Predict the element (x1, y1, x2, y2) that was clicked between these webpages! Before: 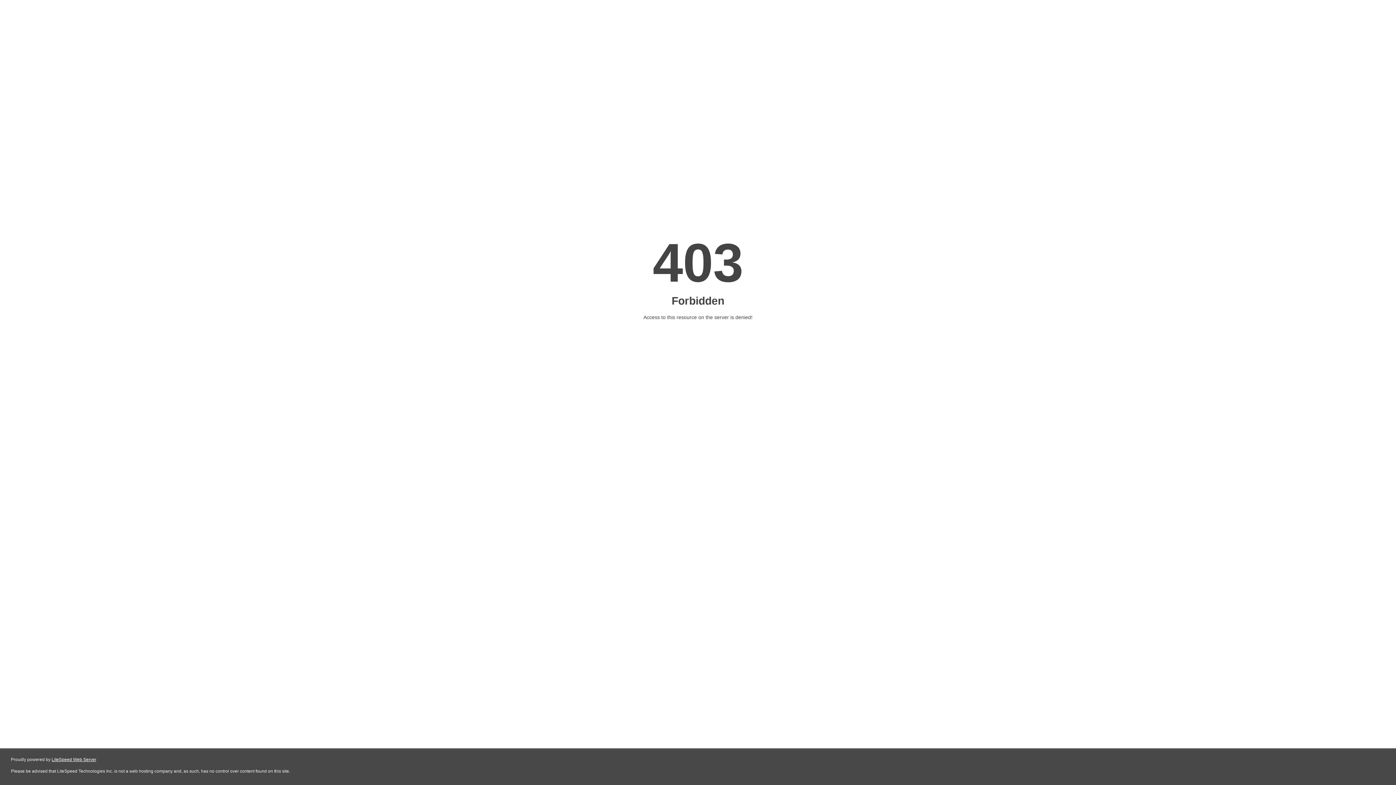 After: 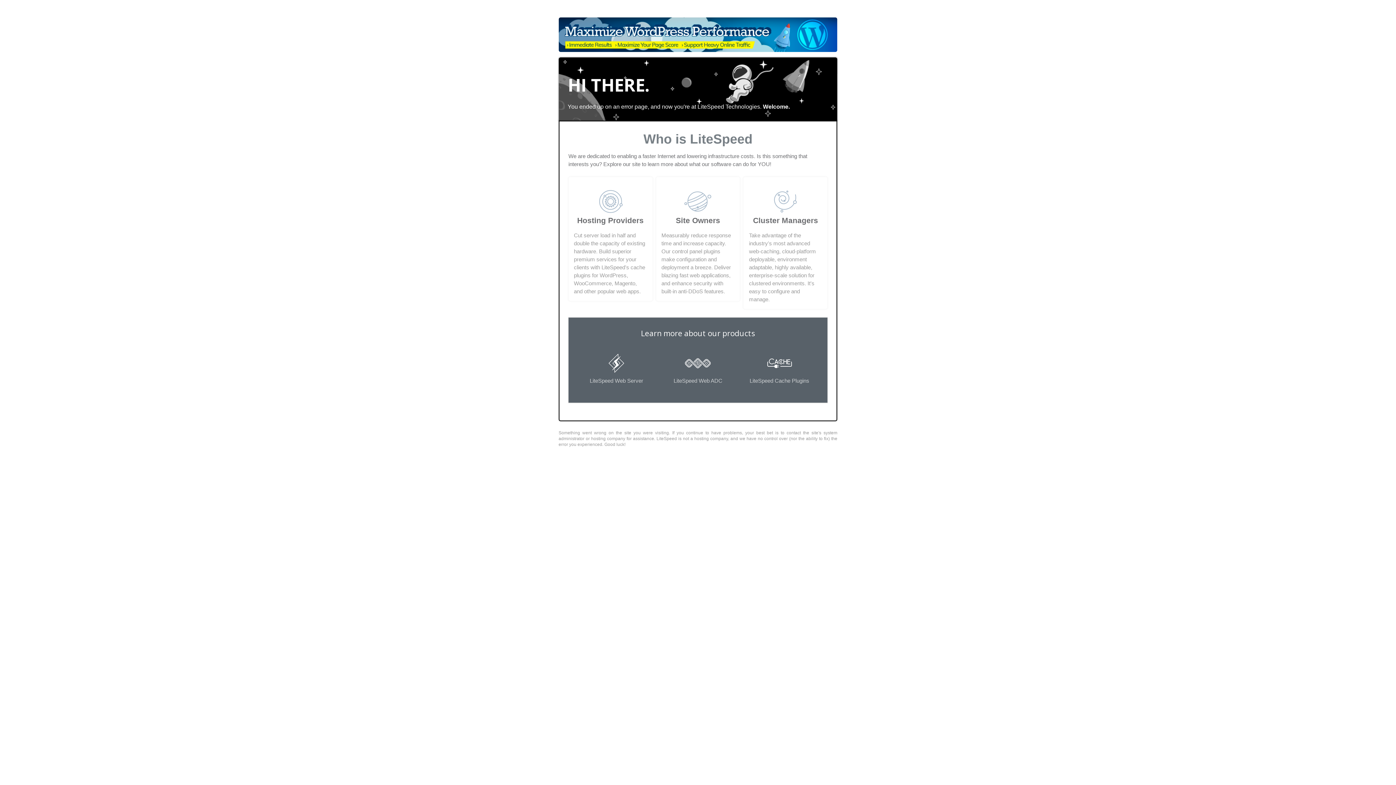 Action: bbox: (51, 757, 96, 762) label: LiteSpeed Web Server